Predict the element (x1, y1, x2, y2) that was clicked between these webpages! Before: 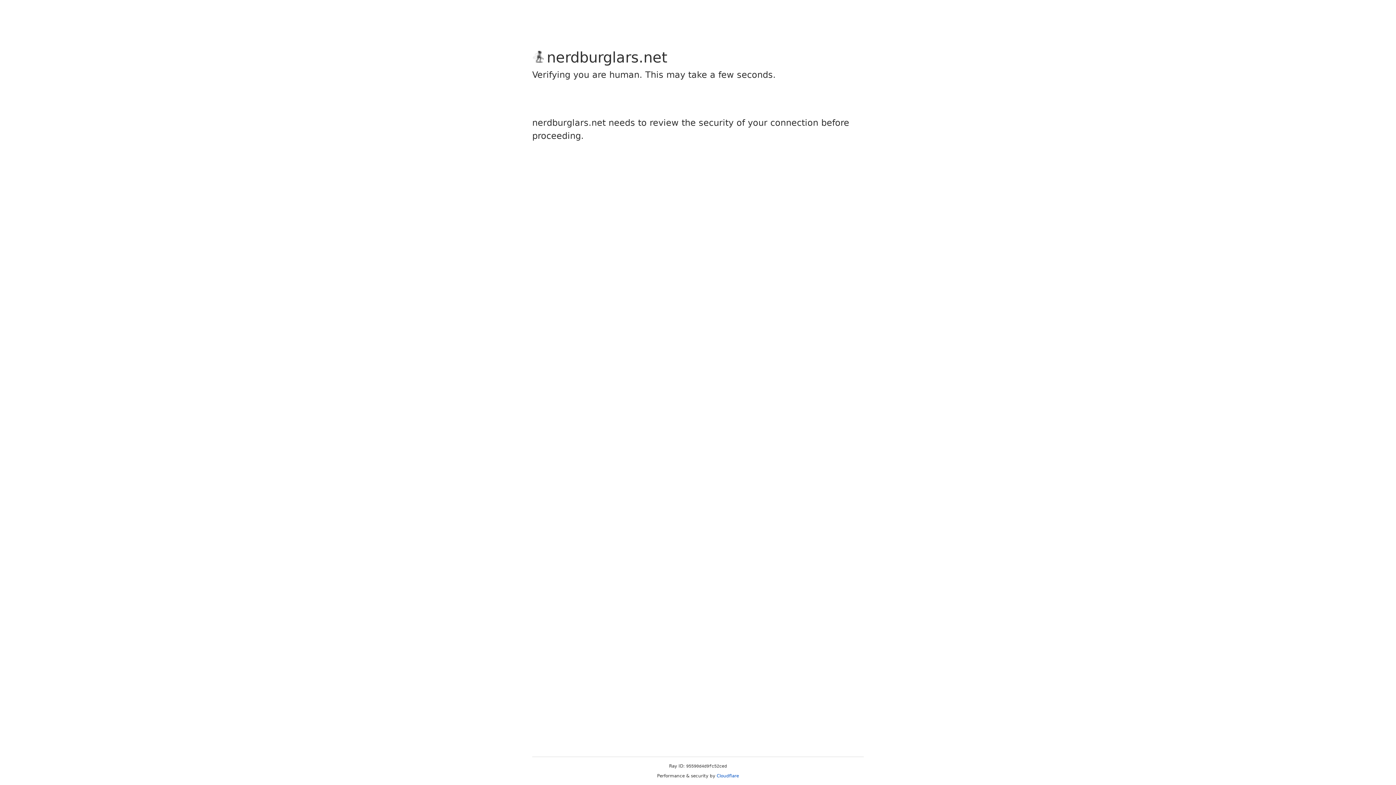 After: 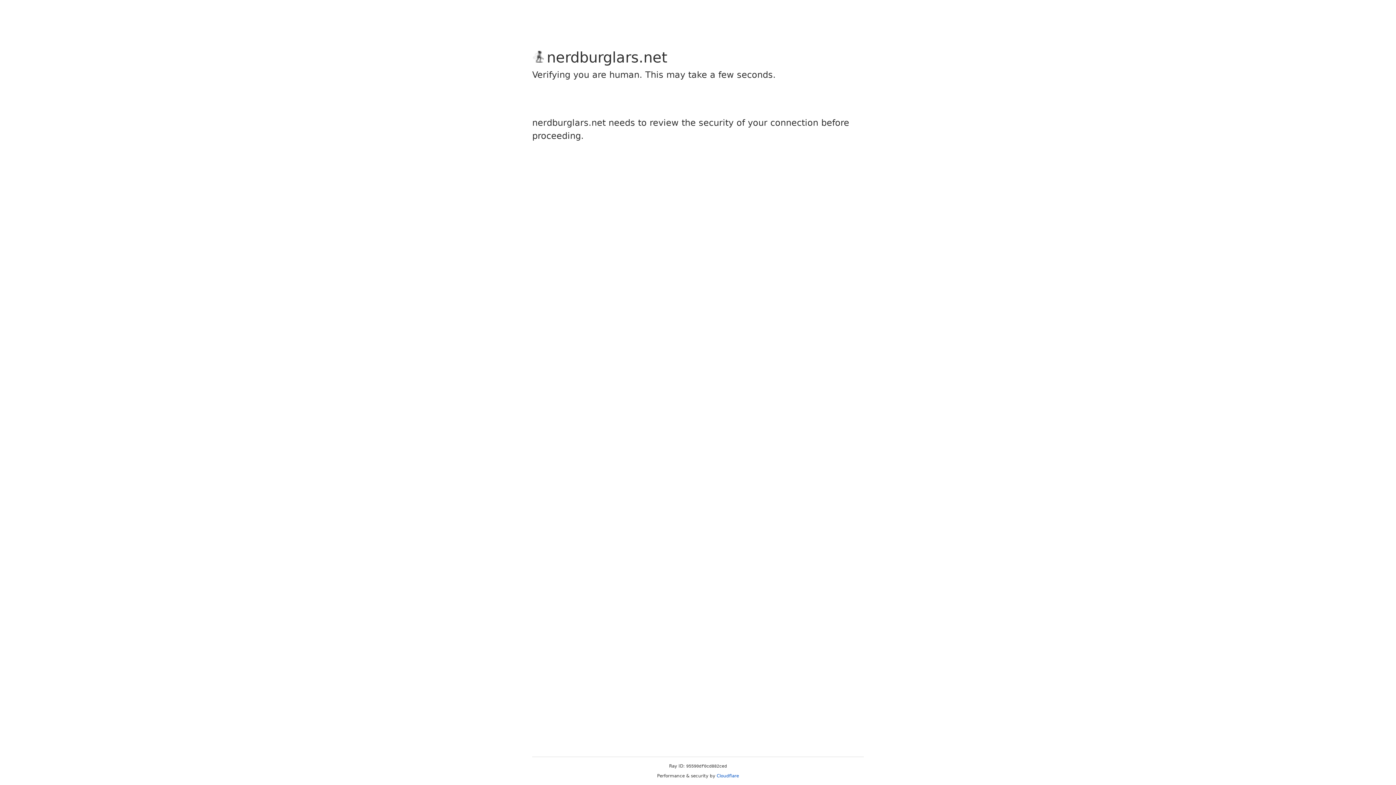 Action: label: Cloudflare bbox: (716, 773, 739, 778)